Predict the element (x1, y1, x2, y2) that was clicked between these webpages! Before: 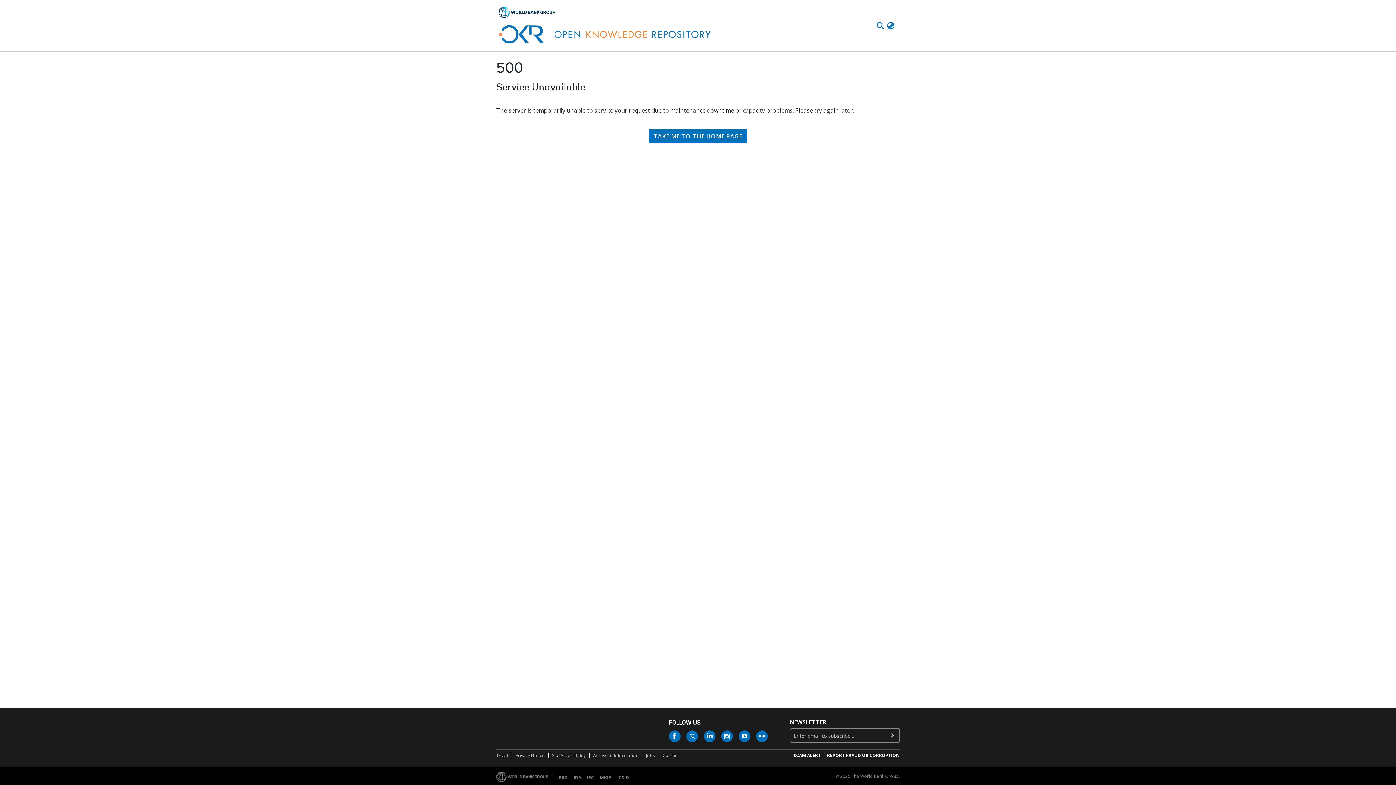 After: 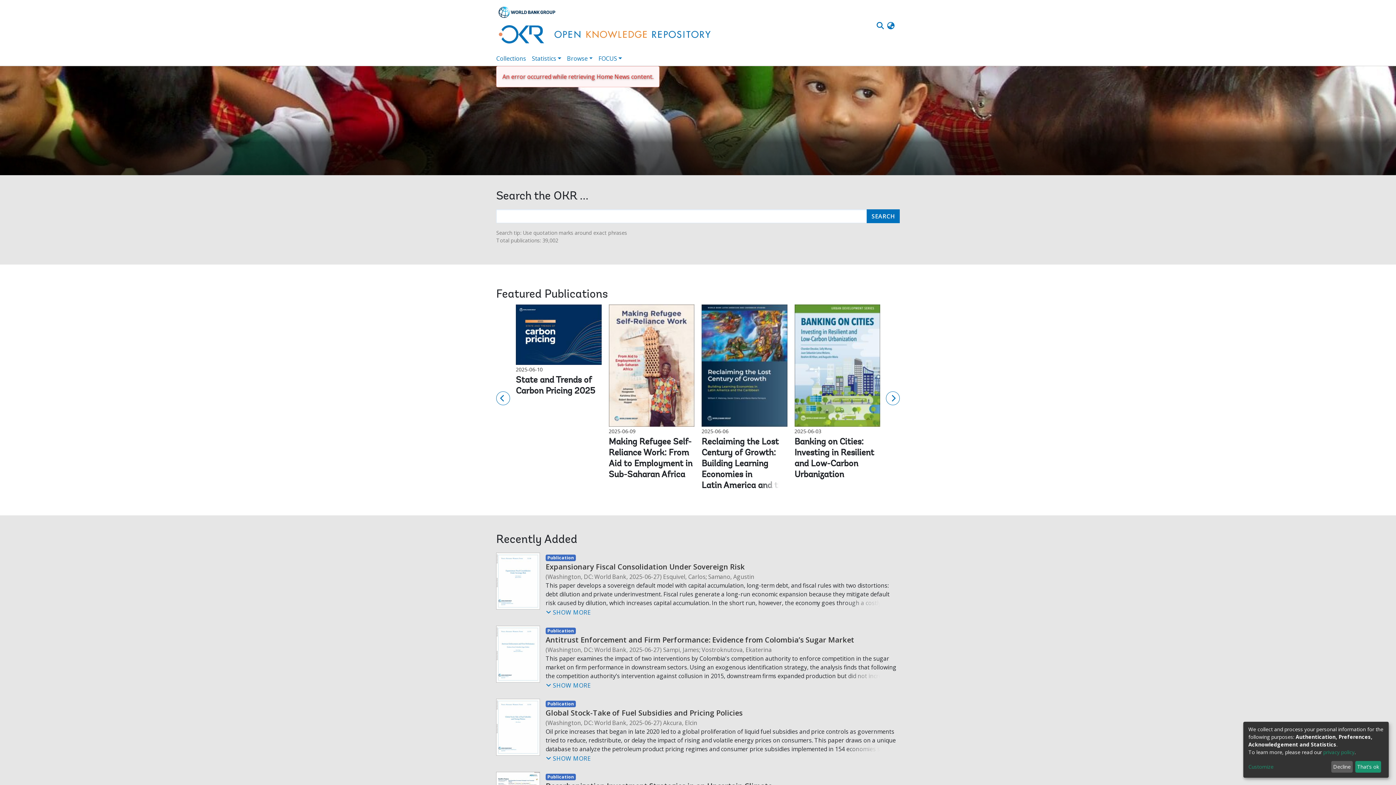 Action: label: TAKE ME TO THE HOME PAGE bbox: (647, 78, 749, 92)